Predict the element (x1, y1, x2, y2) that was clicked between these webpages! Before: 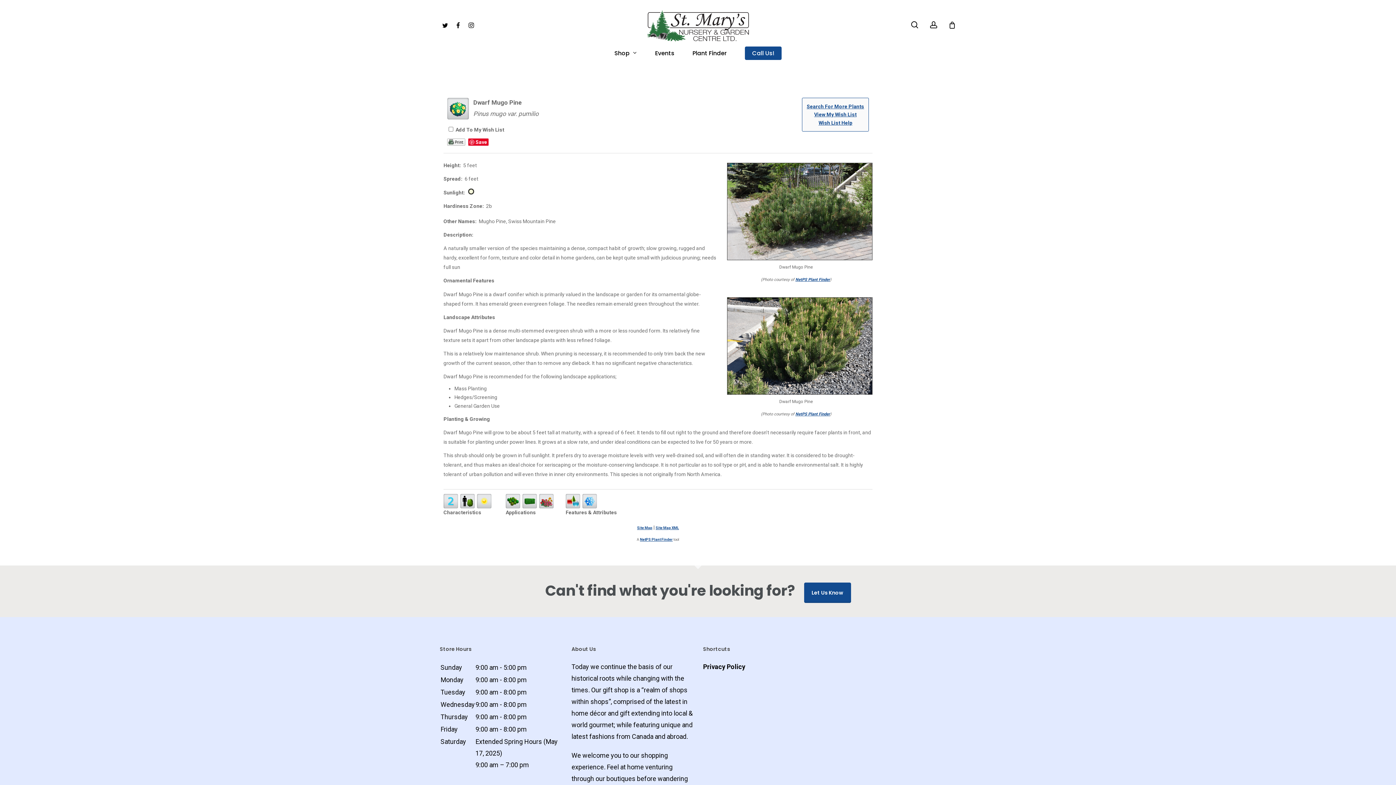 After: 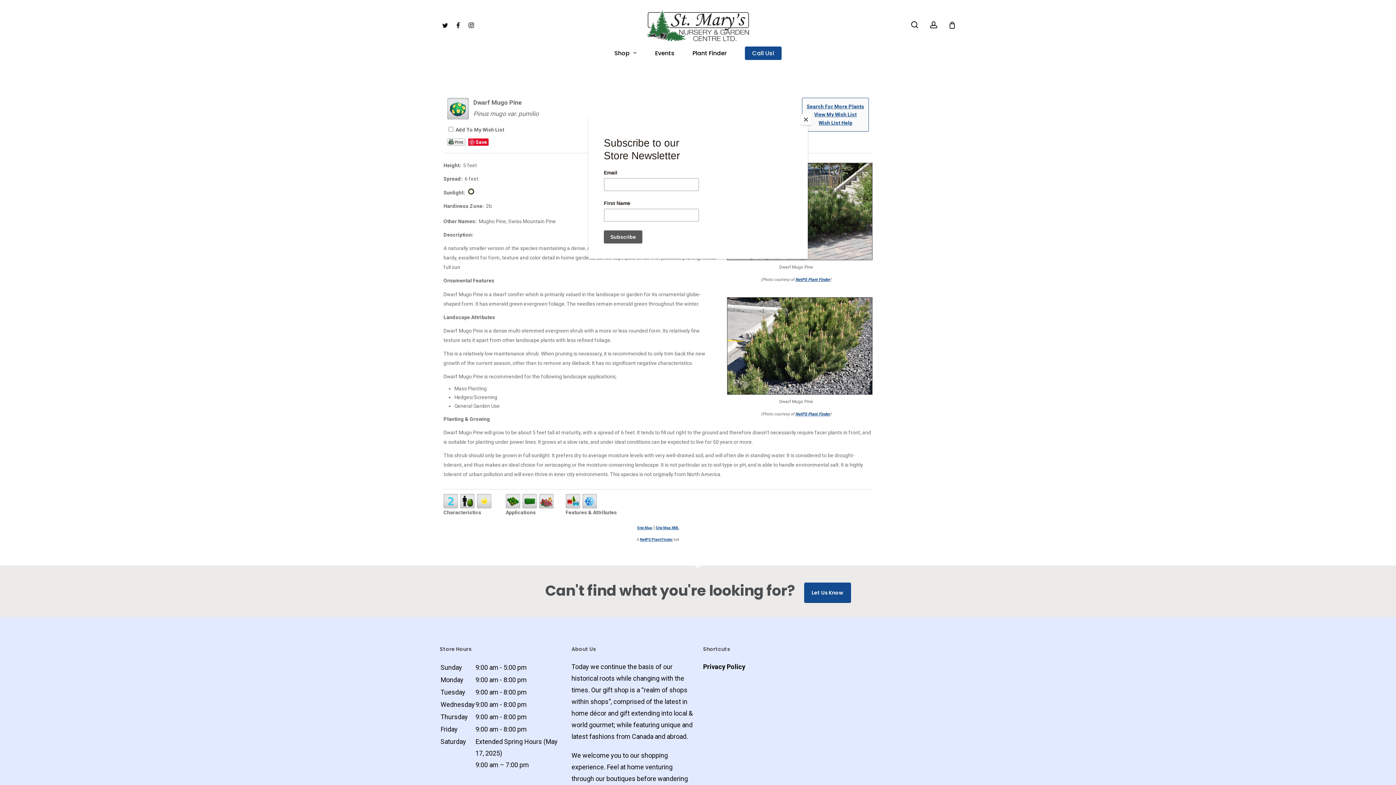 Action: bbox: (447, 141, 465, 146)